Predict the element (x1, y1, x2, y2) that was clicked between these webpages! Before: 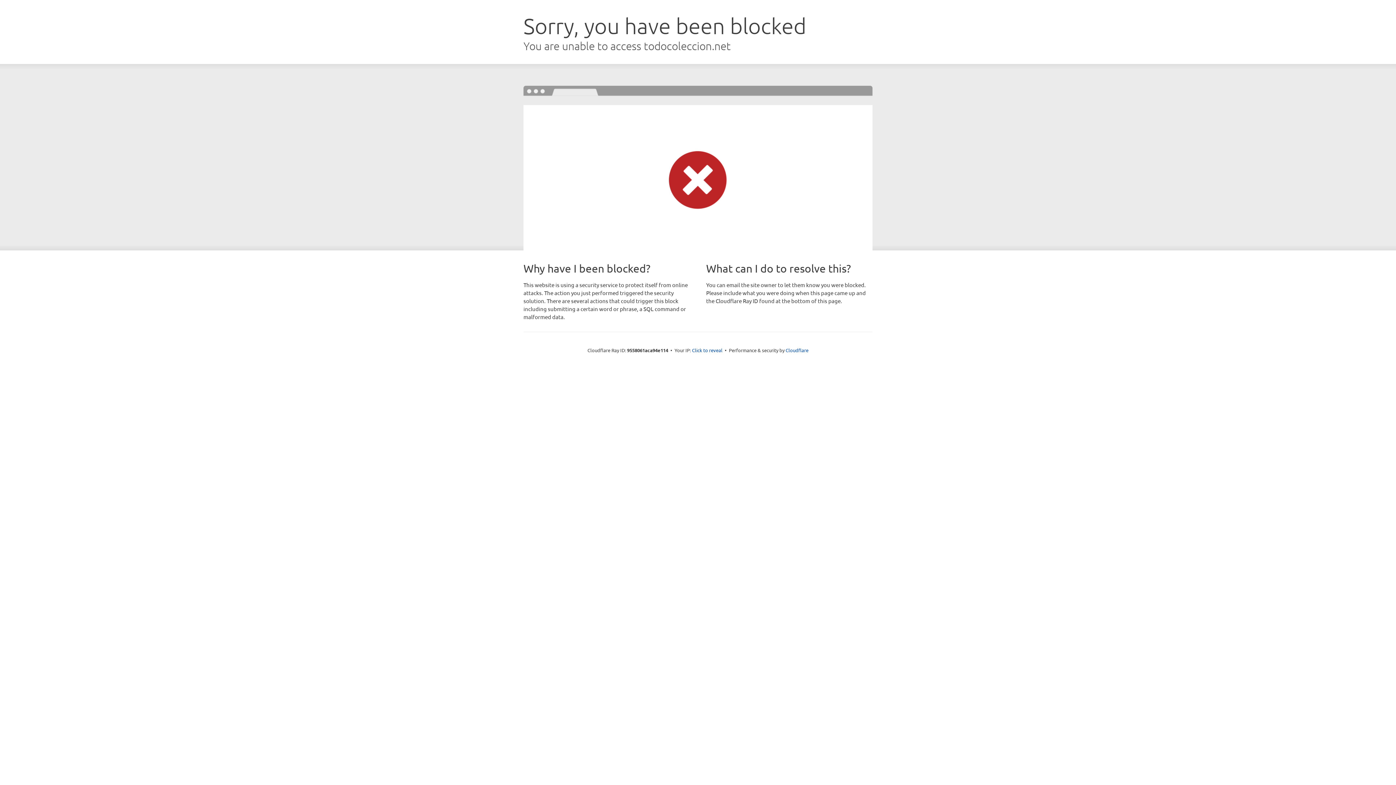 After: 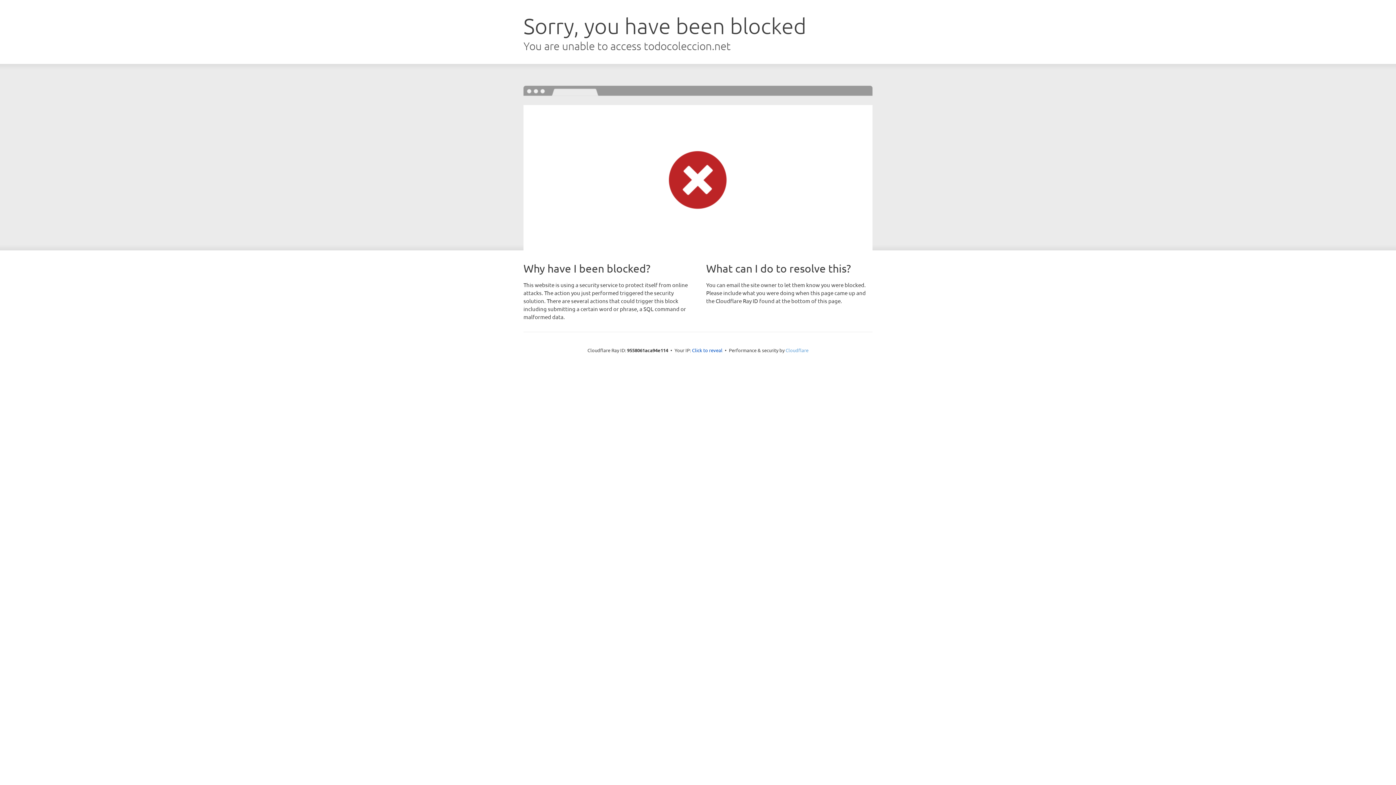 Action: bbox: (785, 347, 808, 353) label: Cloudflare